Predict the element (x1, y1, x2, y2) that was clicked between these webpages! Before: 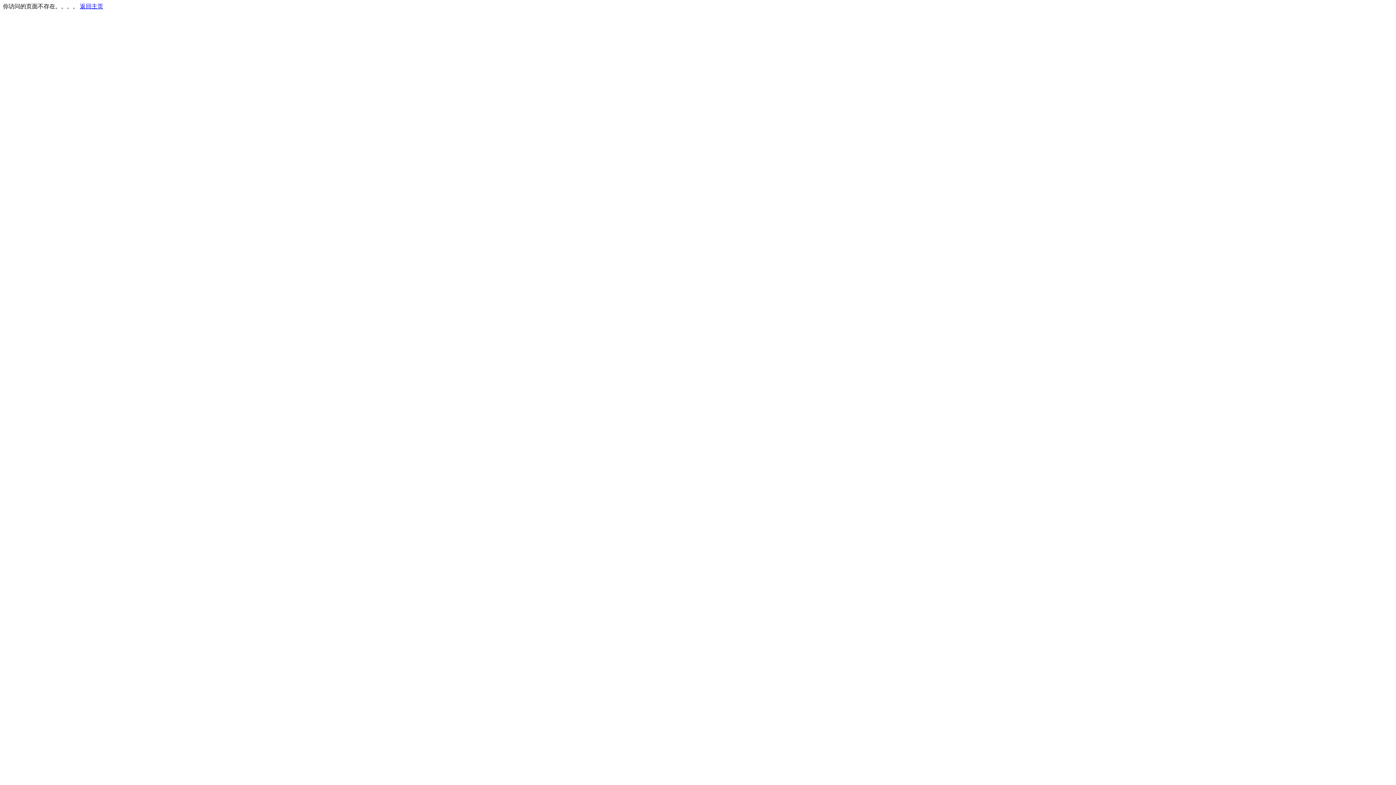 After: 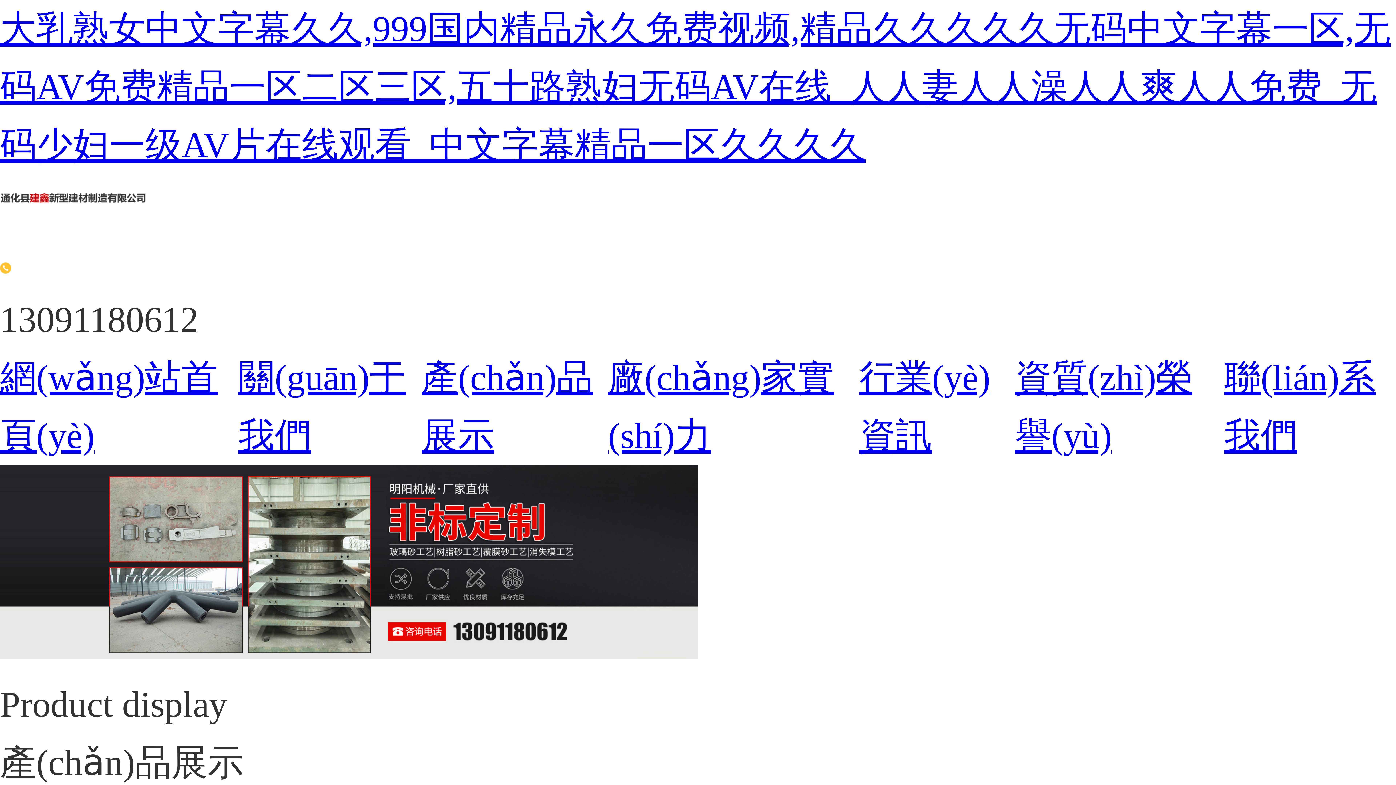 Action: label: 返回主页 bbox: (80, 3, 103, 9)